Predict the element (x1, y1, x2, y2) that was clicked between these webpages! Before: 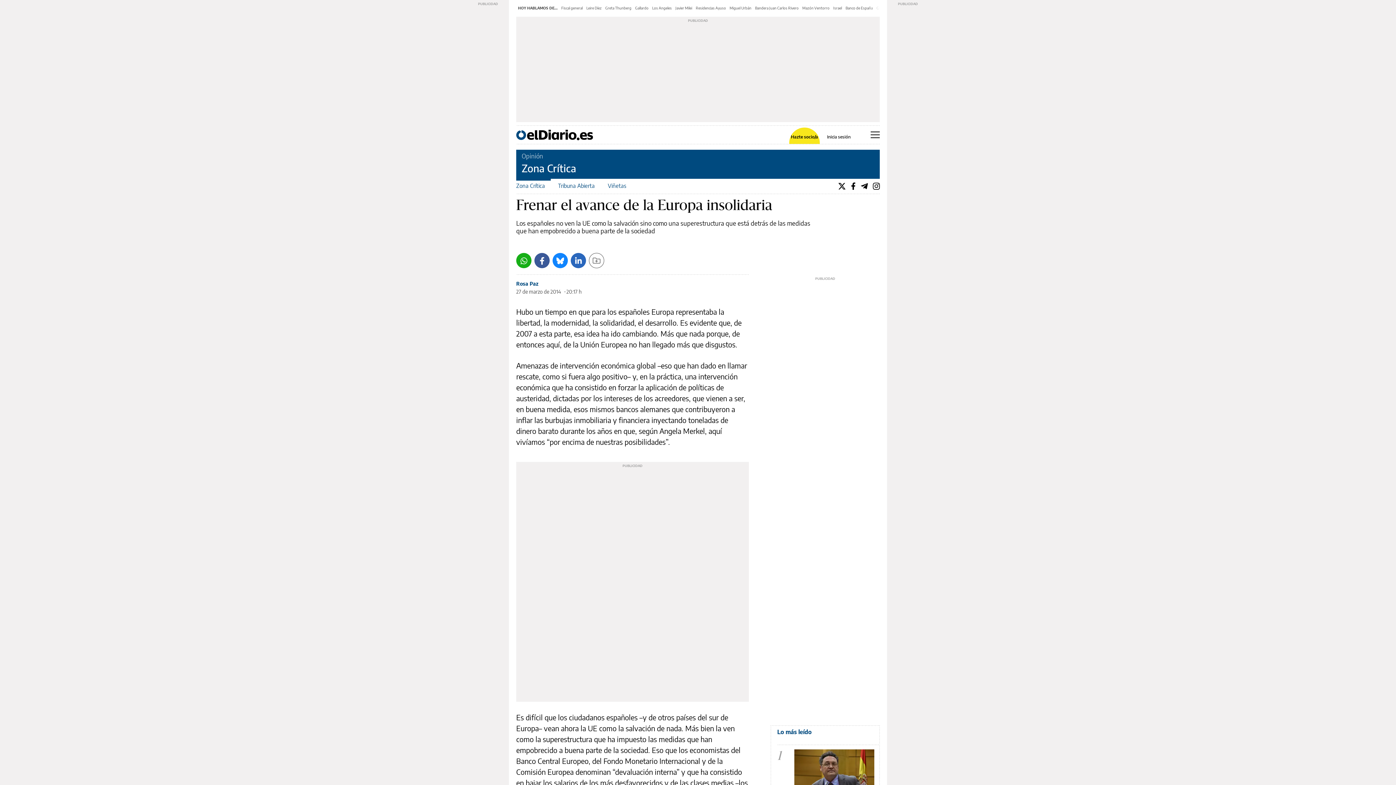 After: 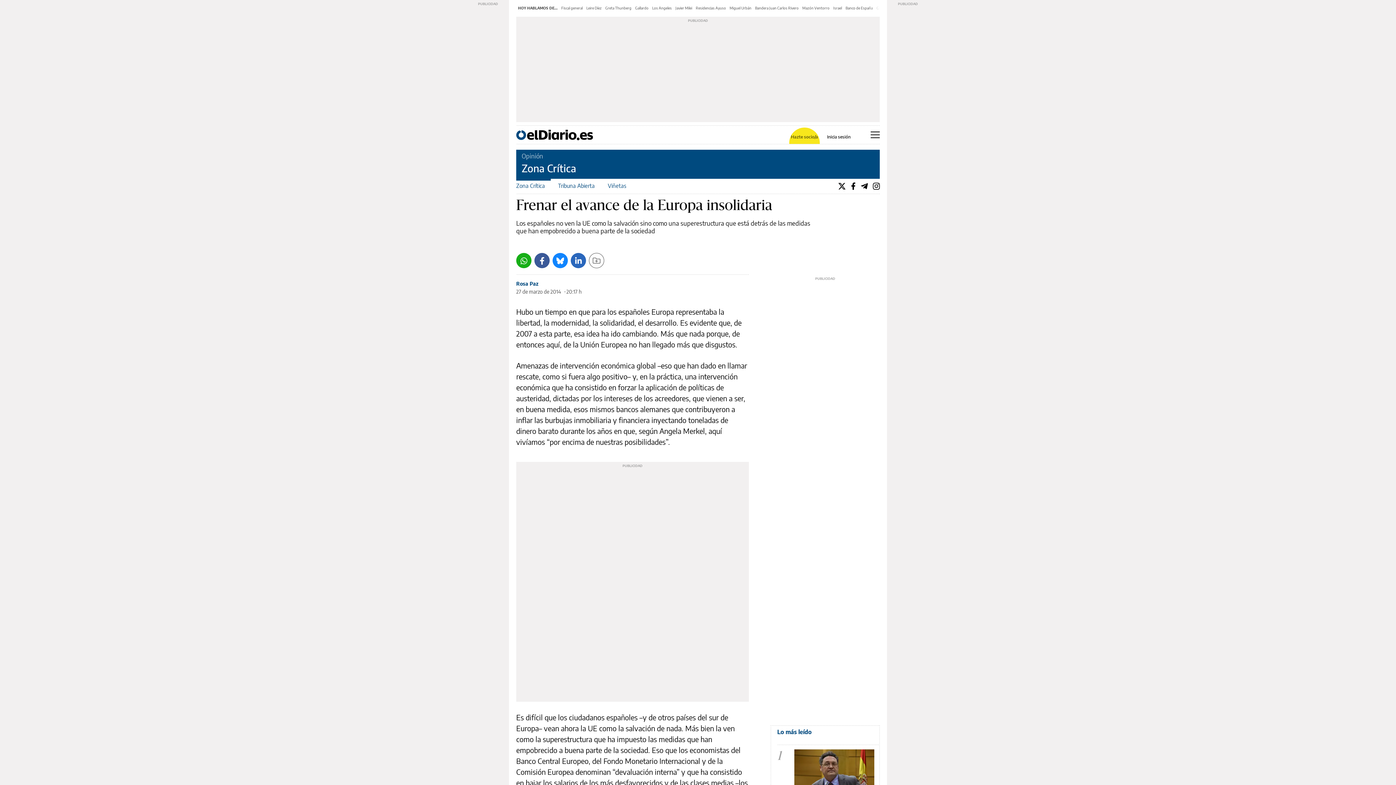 Action: label: Hazte socio/a bbox: (789, 134, 820, 139)